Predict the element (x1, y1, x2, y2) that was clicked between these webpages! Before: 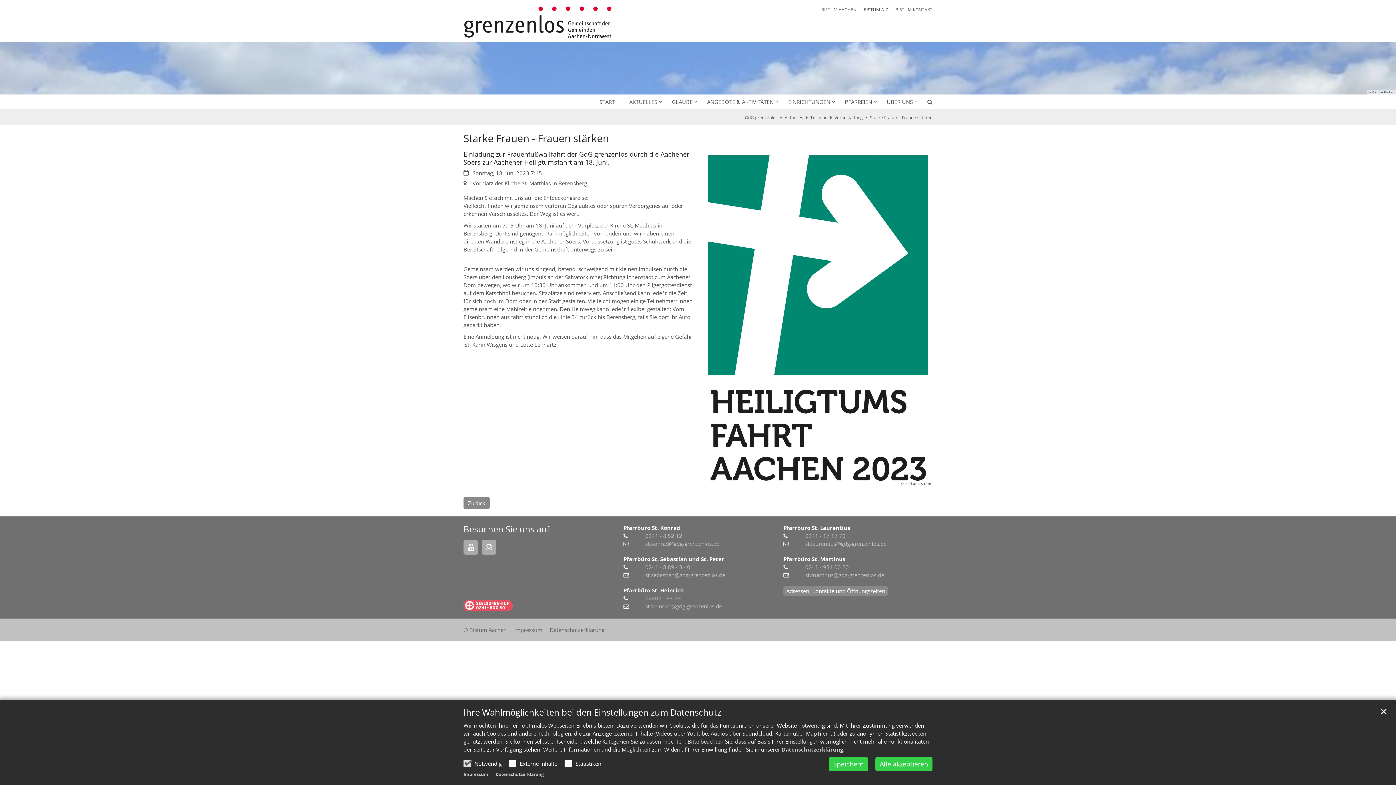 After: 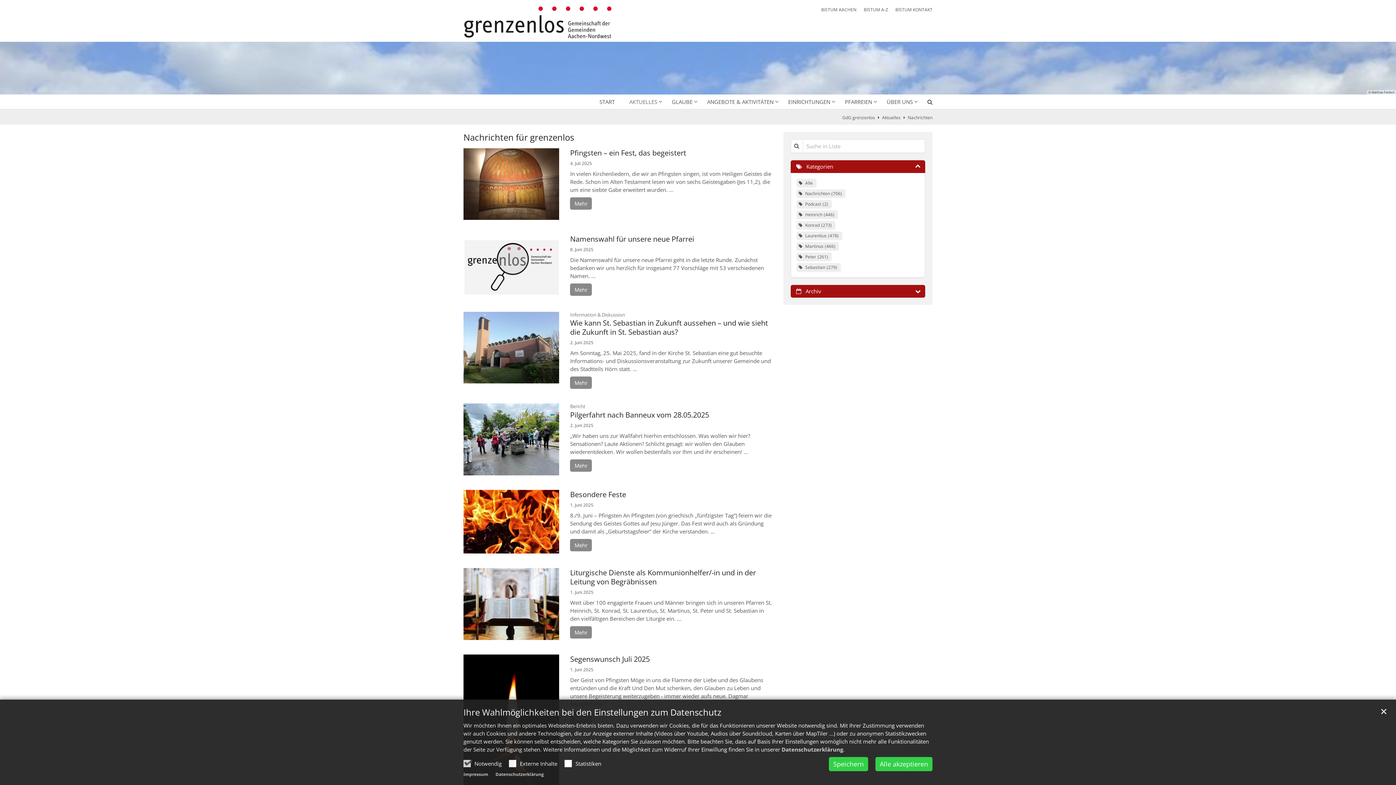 Action: bbox: (620, 98, 662, 108) label: Aktuelles Unterebene anzeigen / ausblenden